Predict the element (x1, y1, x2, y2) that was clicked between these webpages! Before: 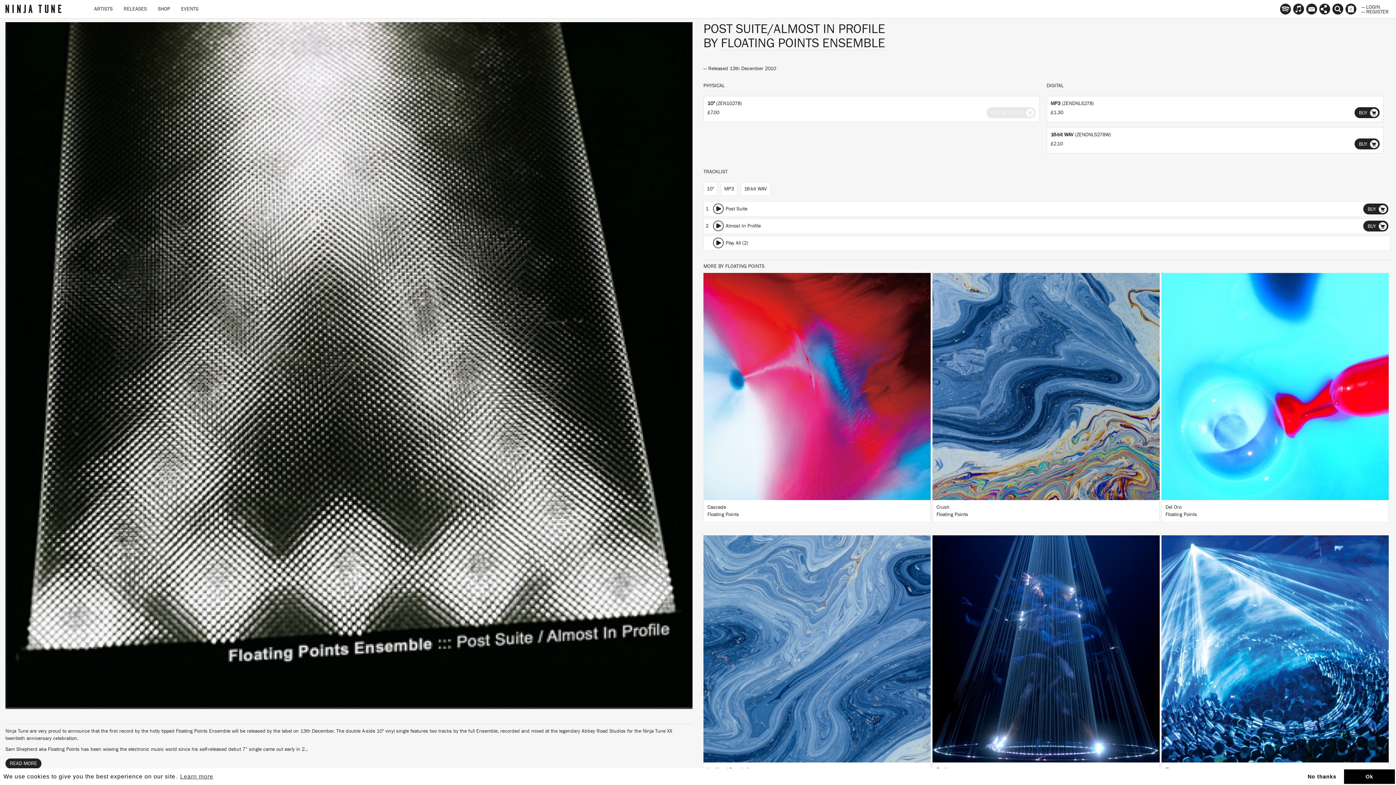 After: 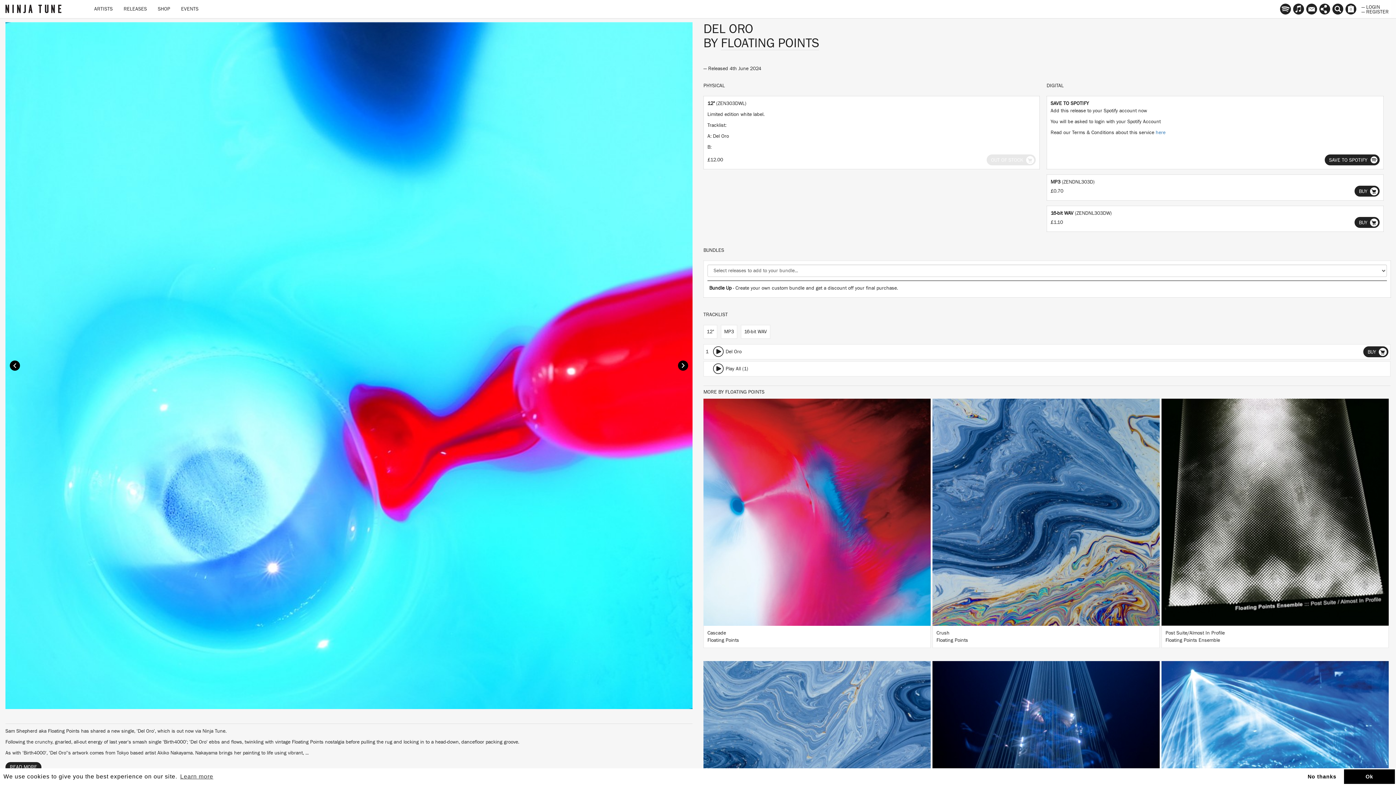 Action: label: LISTEN
BUY
Del Oro
Floating Points bbox: (1161, 273, 1389, 534)